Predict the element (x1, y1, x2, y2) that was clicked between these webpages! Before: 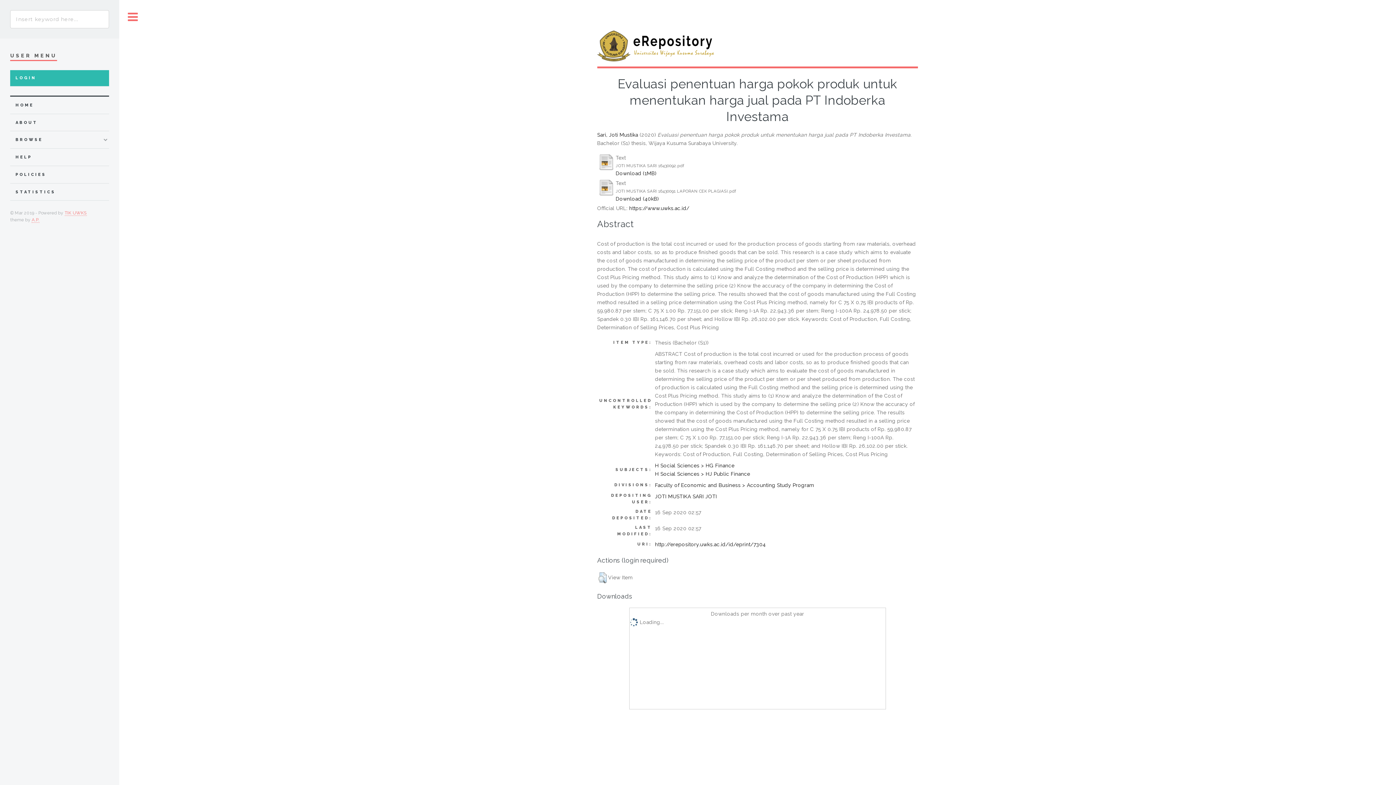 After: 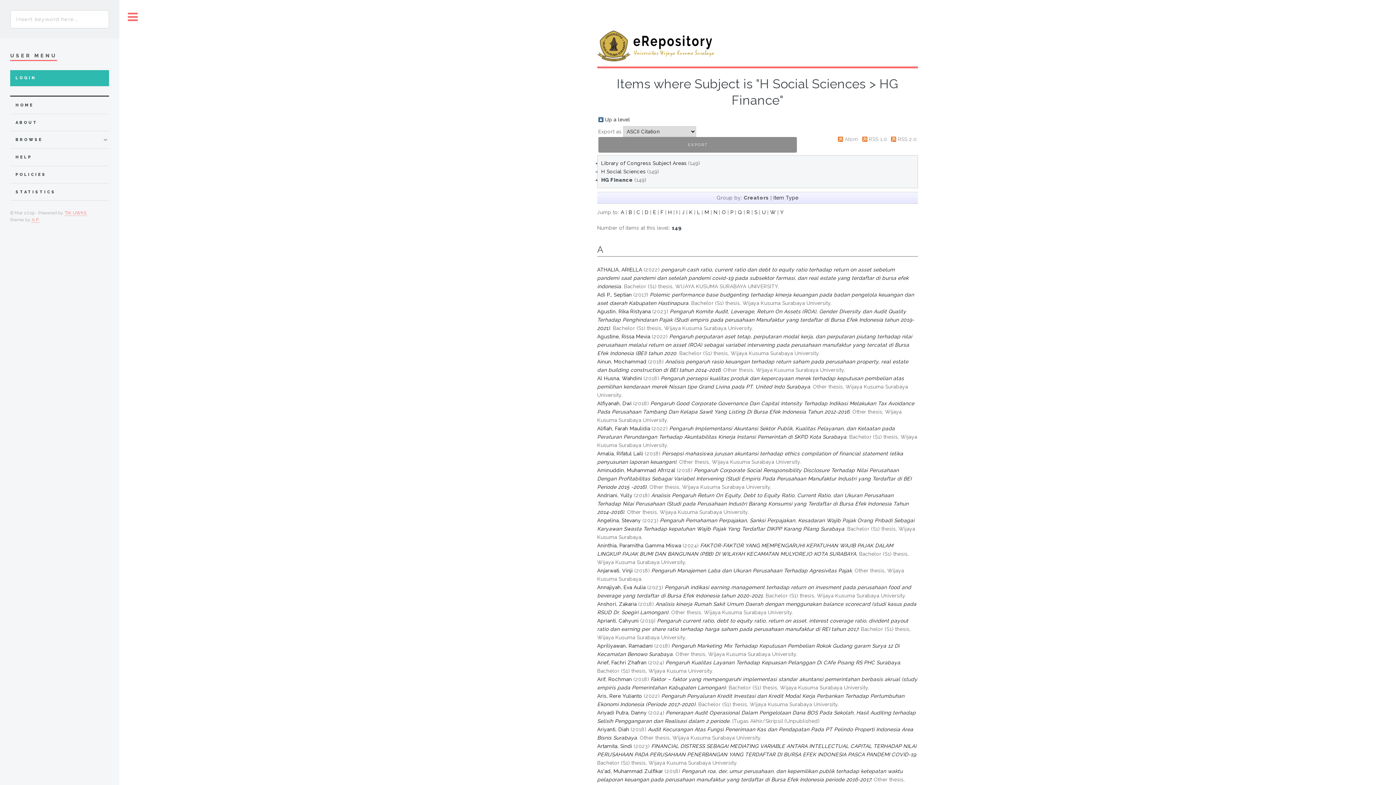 Action: label: H Social Sciences > HG Finance bbox: (655, 462, 734, 468)